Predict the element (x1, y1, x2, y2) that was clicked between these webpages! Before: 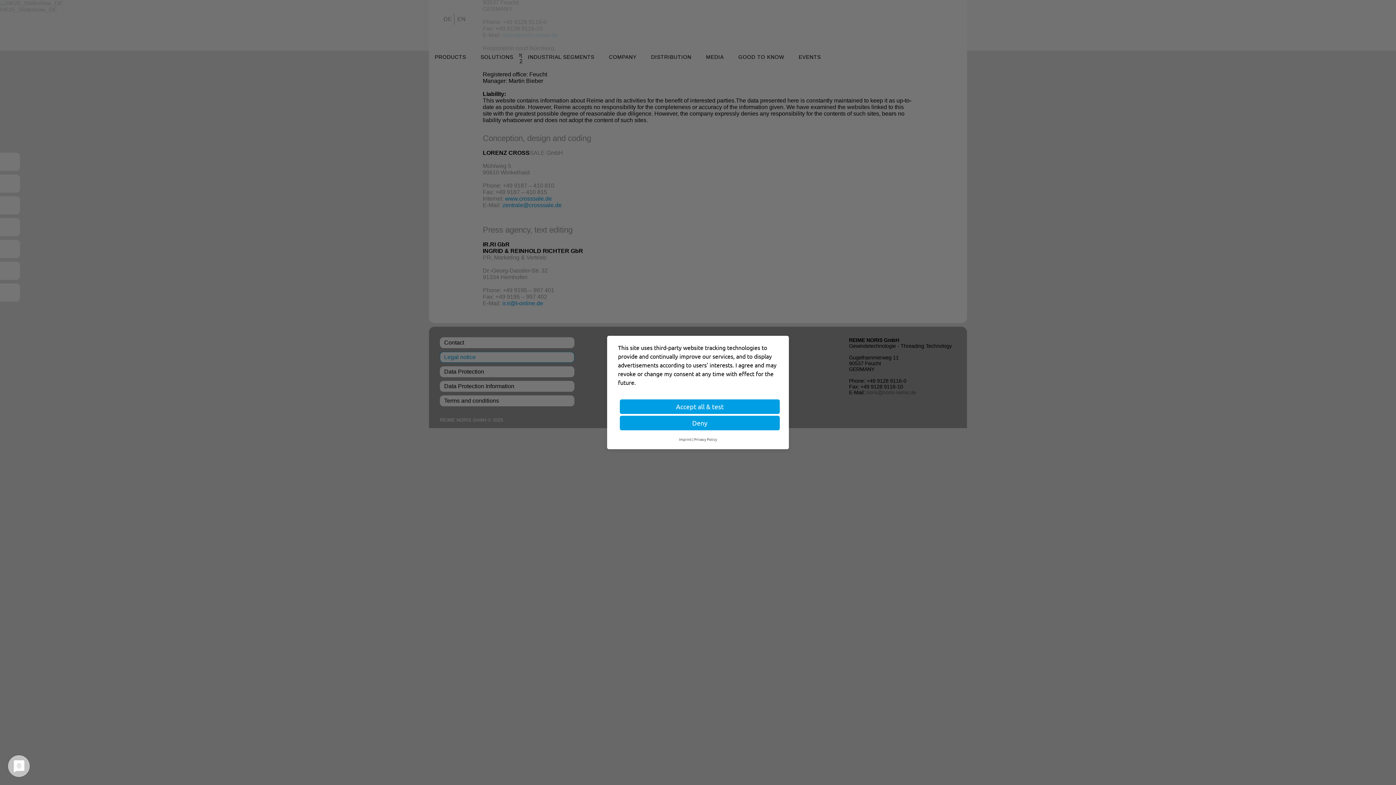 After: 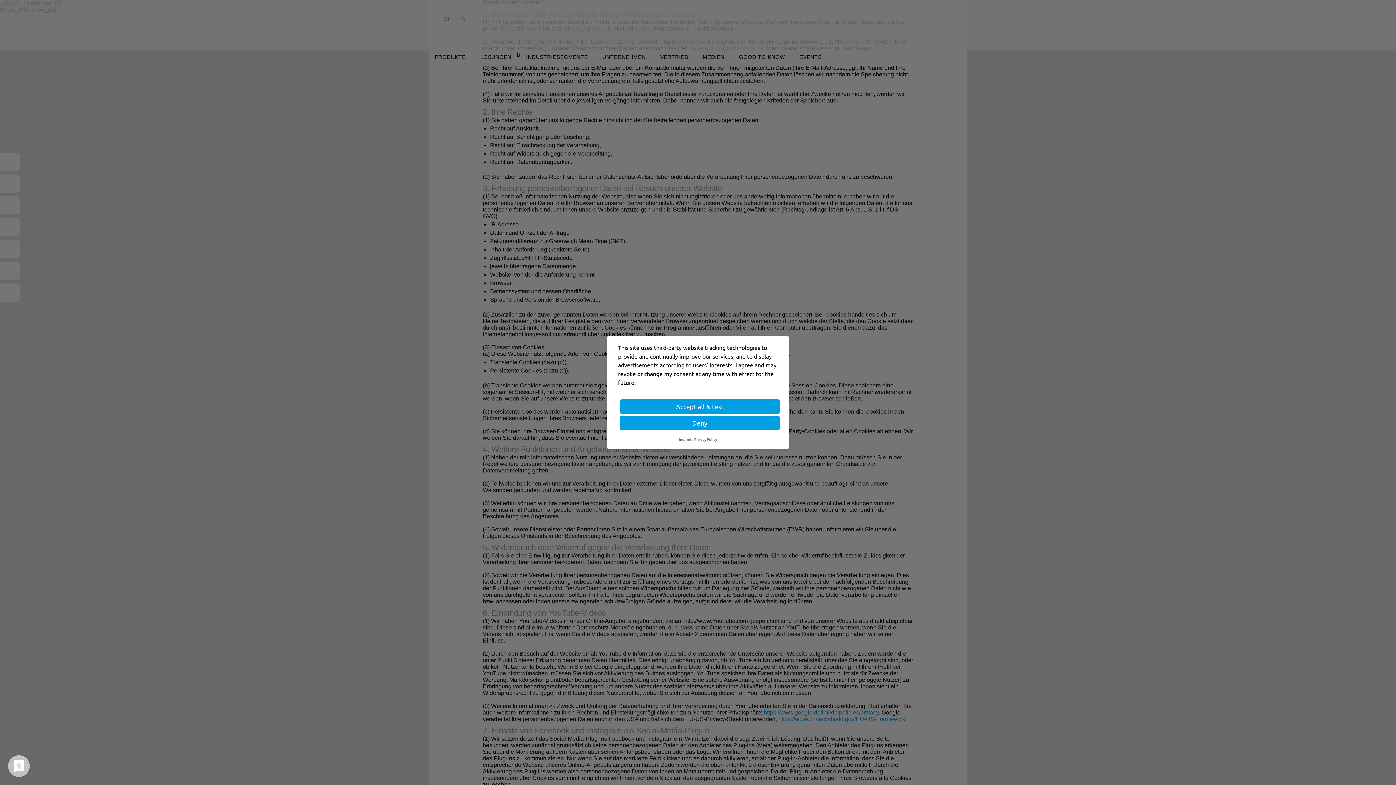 Action: bbox: (694, 436, 717, 442) label: Privacy Policy